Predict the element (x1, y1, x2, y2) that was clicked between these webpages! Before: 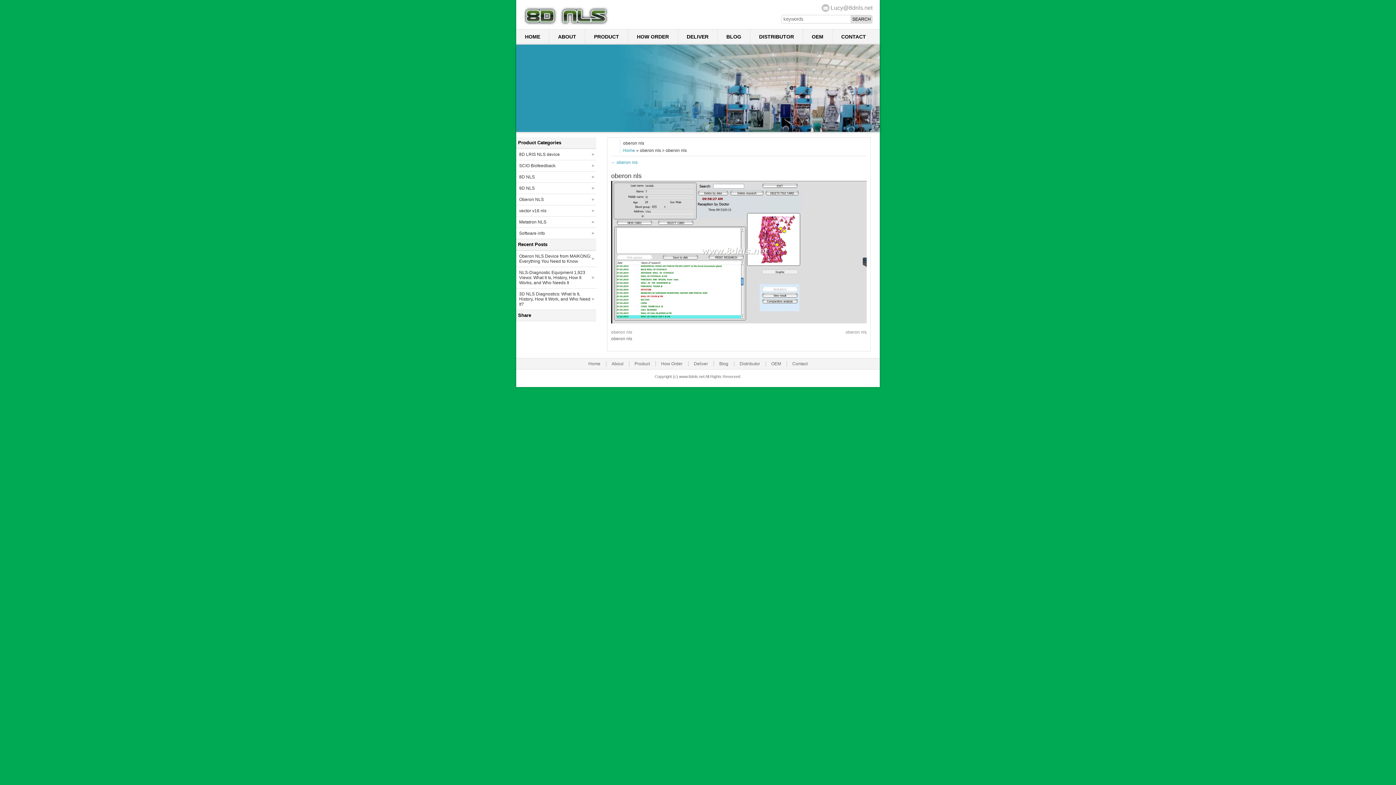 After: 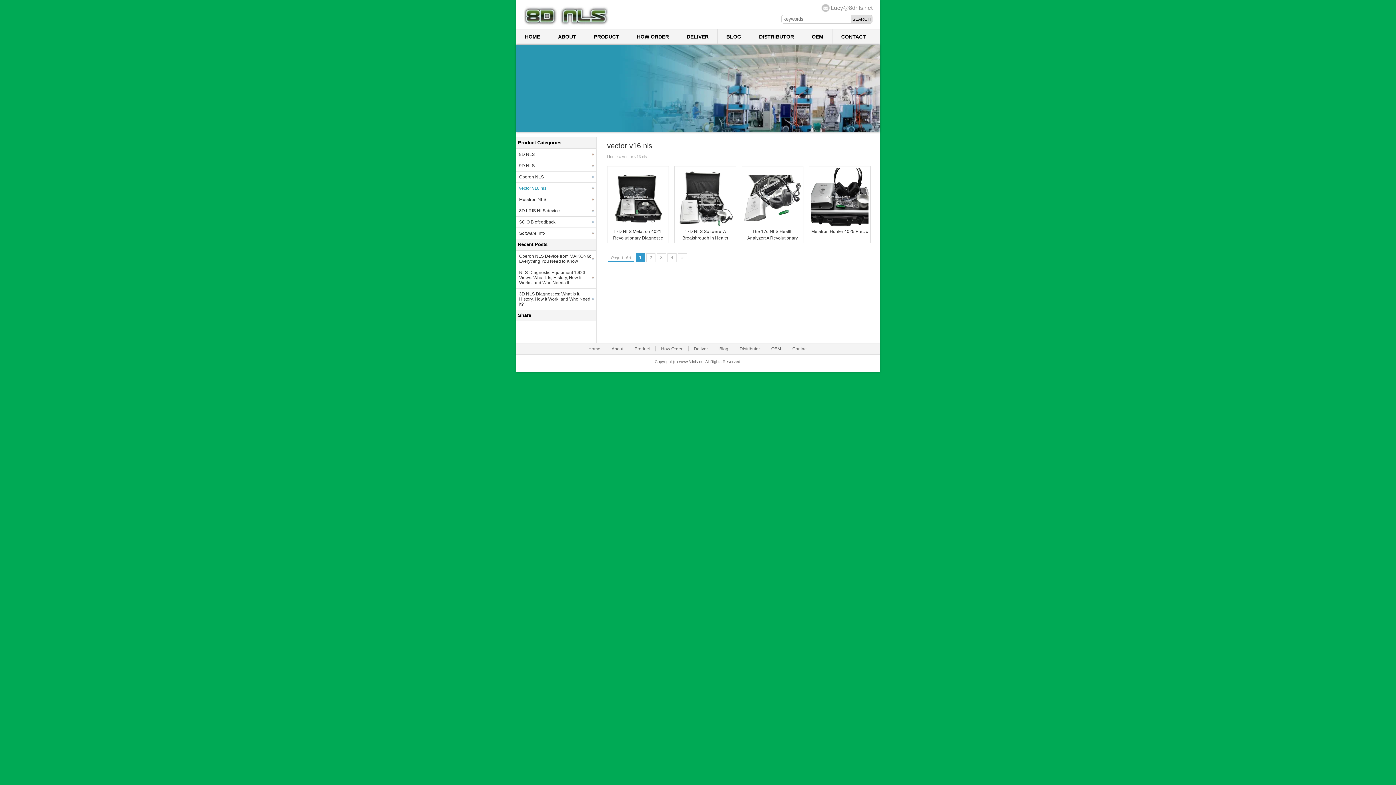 Action: label: vector v16 nls bbox: (516, 205, 596, 216)